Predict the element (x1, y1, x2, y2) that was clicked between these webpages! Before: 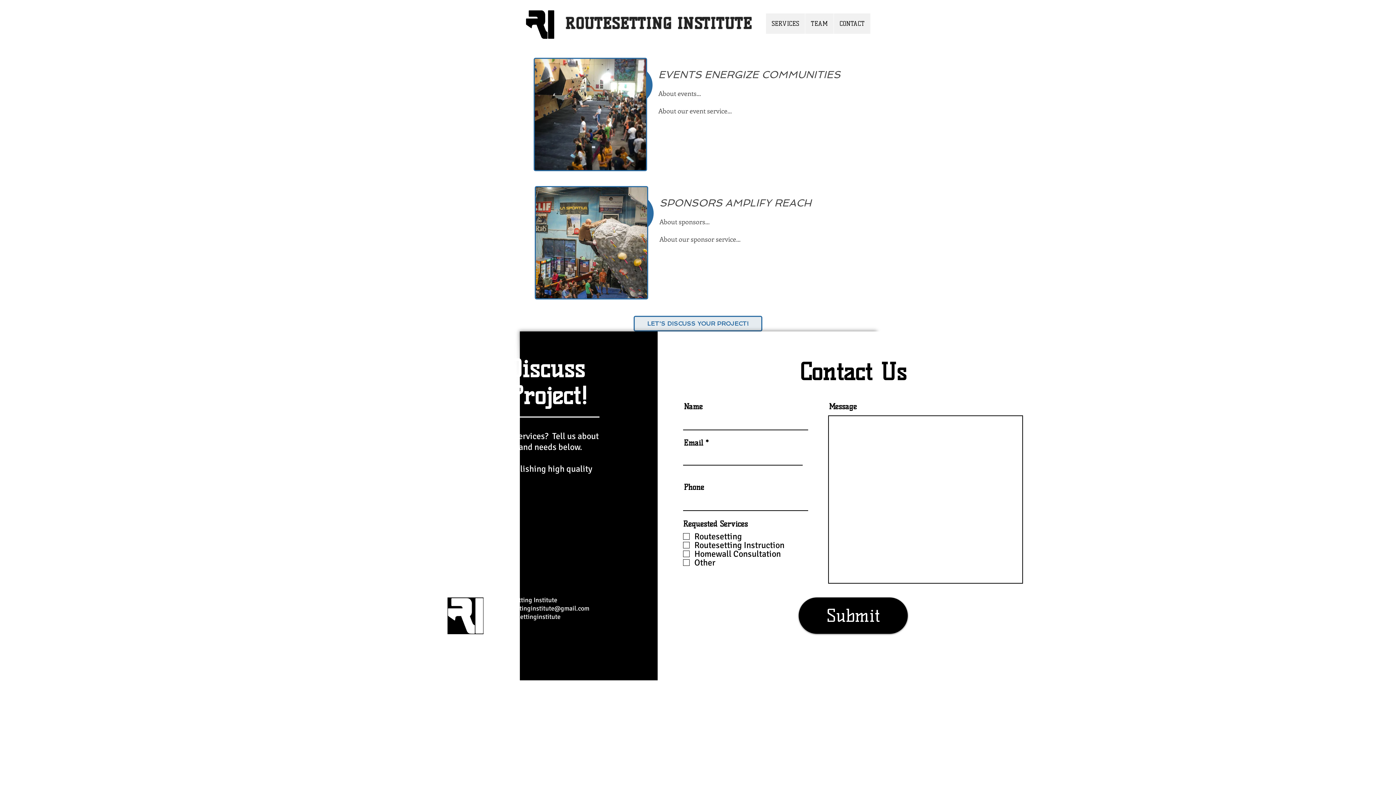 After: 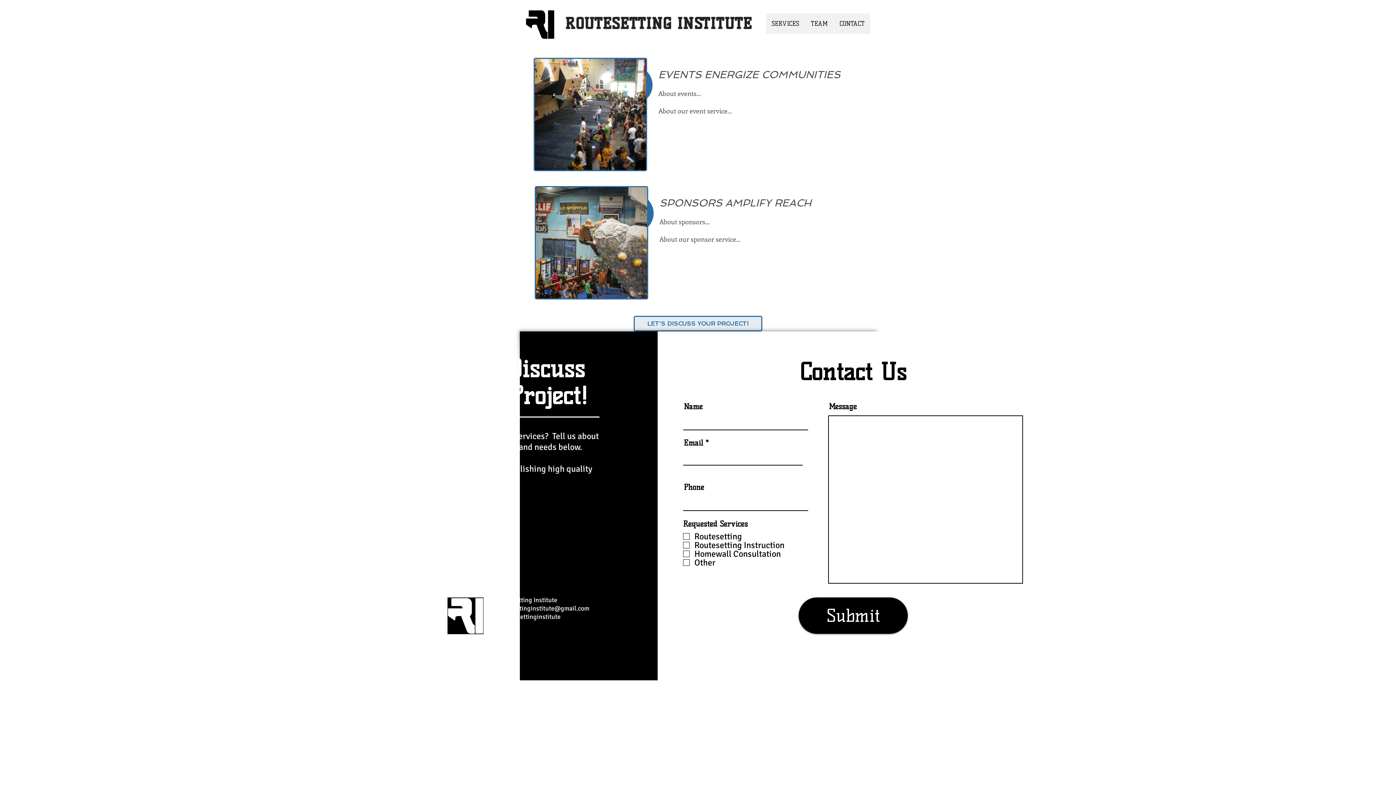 Action: bbox: (496, 604, 589, 612) label: routesettinginstitute@gmail.com